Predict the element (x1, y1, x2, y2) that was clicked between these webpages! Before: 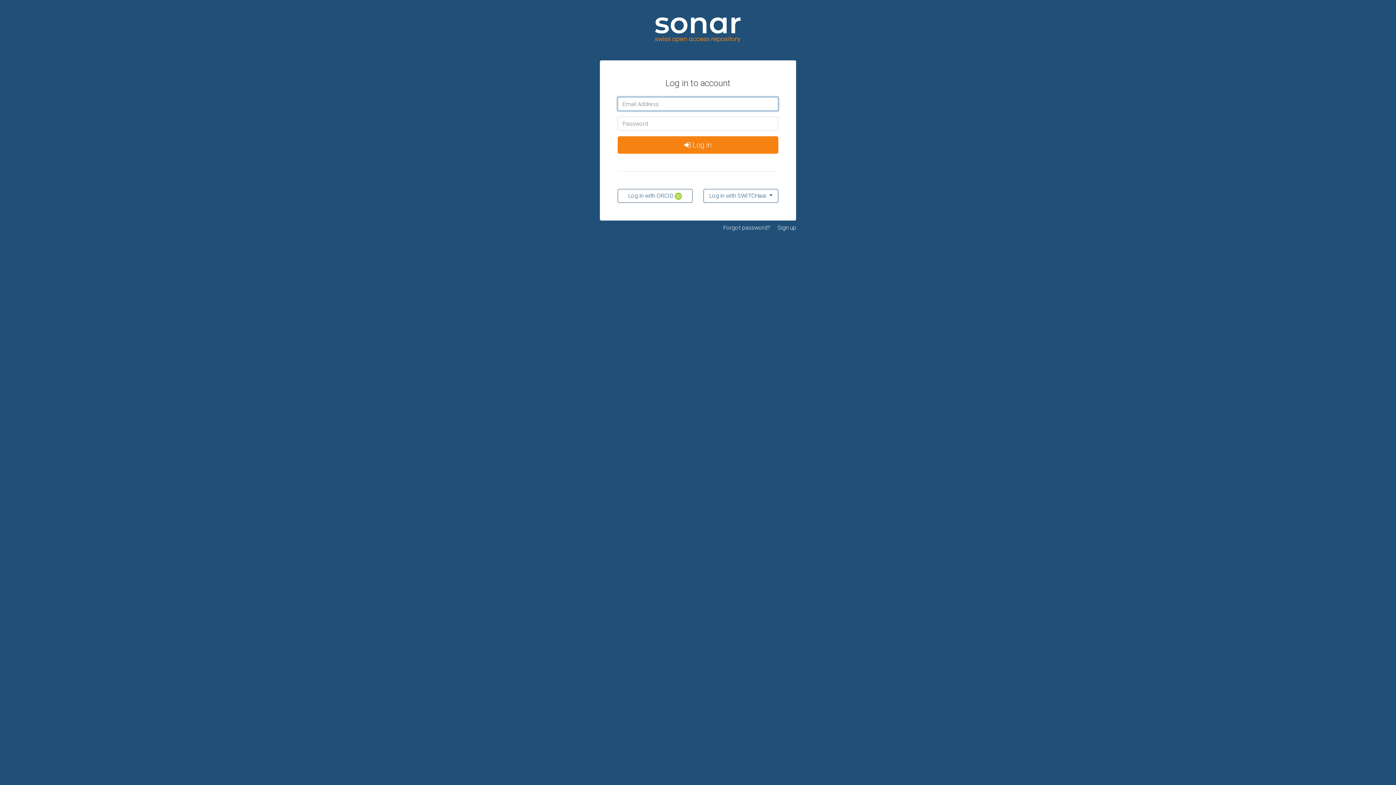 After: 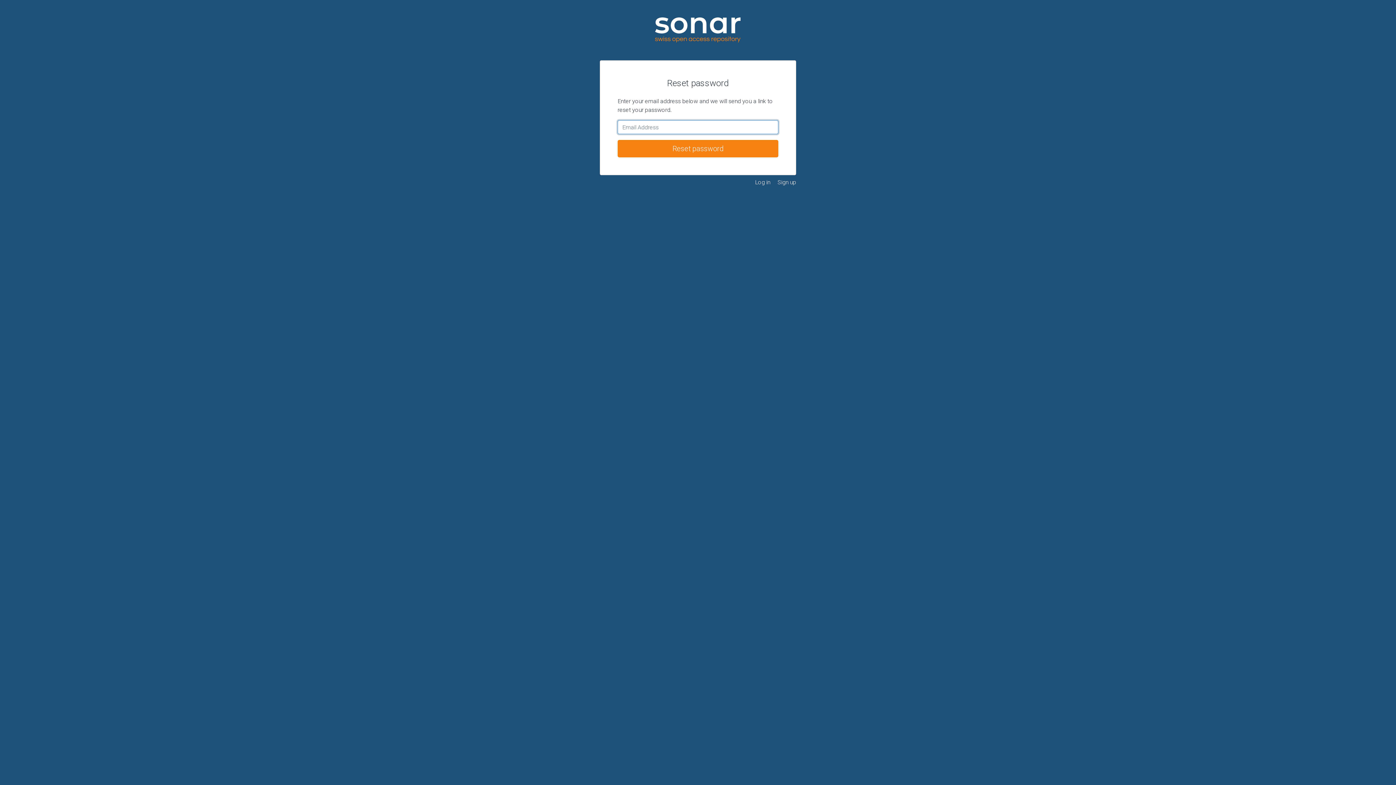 Action: label: Forgot password? bbox: (723, 224, 770, 231)